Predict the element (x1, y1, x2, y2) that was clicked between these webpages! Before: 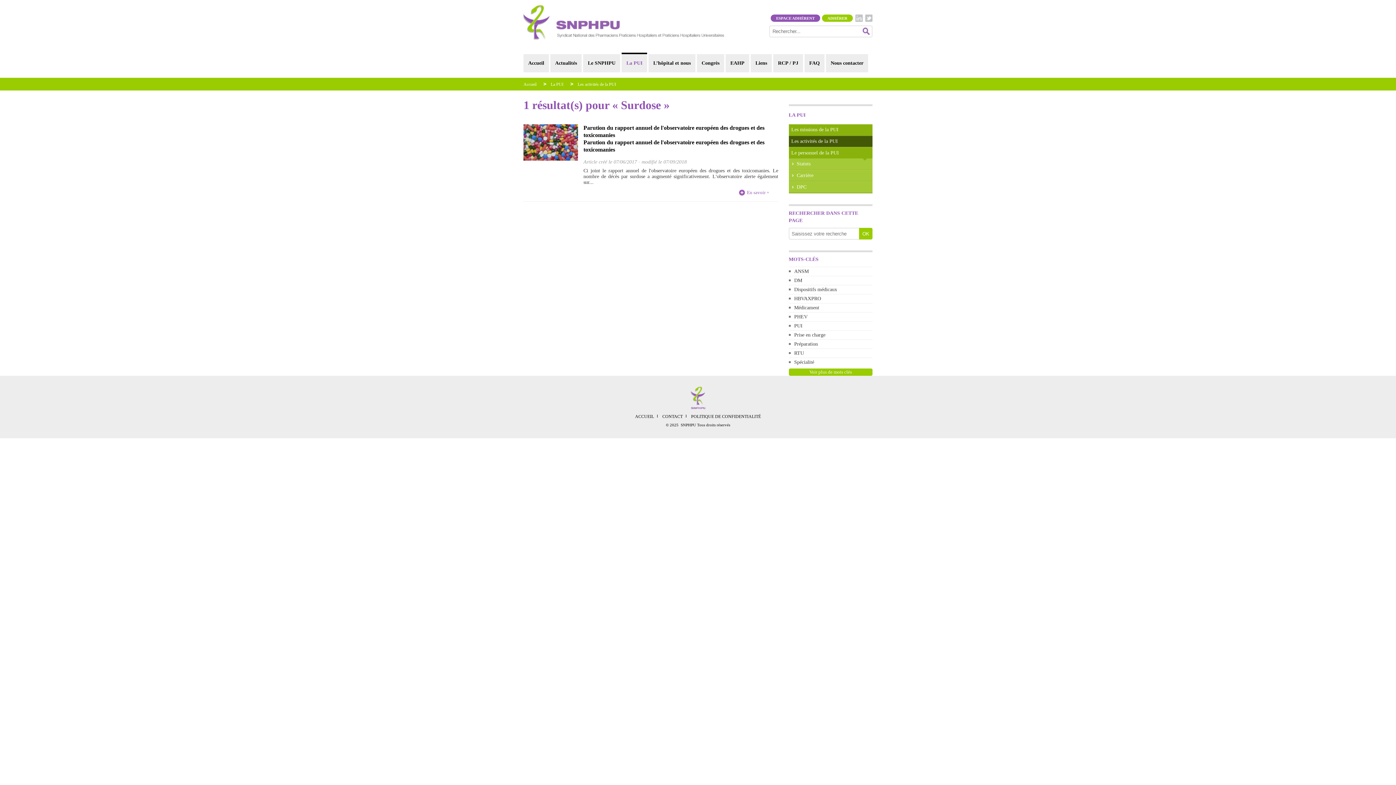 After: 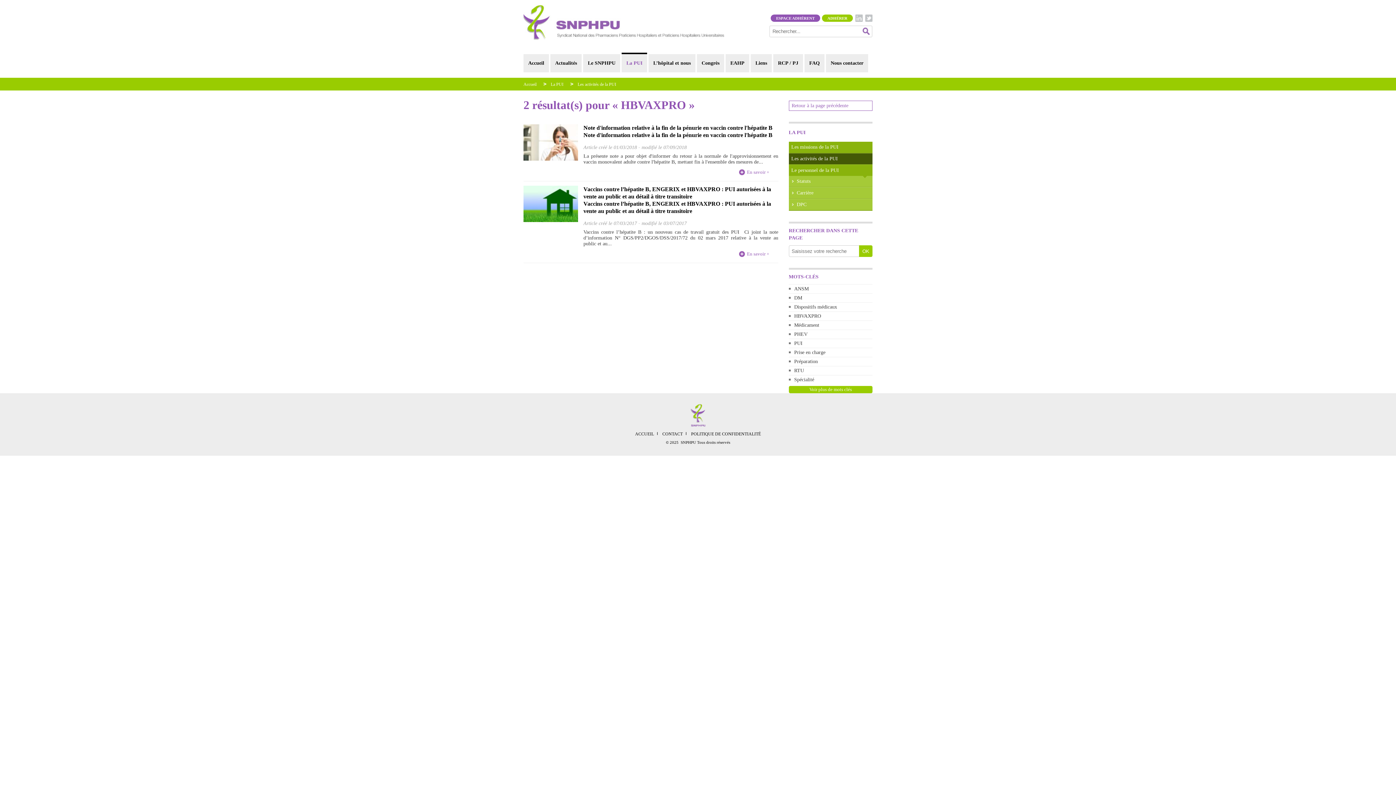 Action: label: HBVAXPRO bbox: (792, 294, 872, 303)